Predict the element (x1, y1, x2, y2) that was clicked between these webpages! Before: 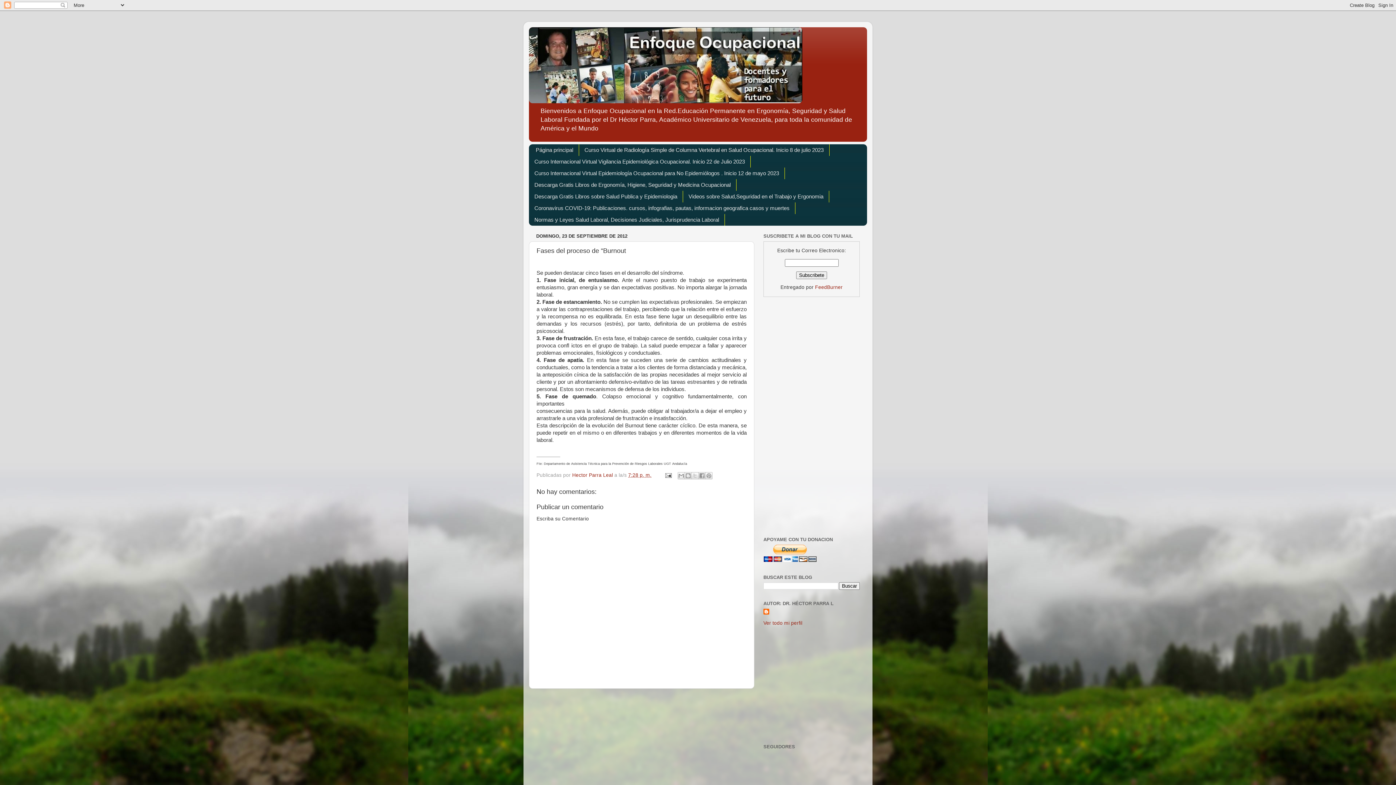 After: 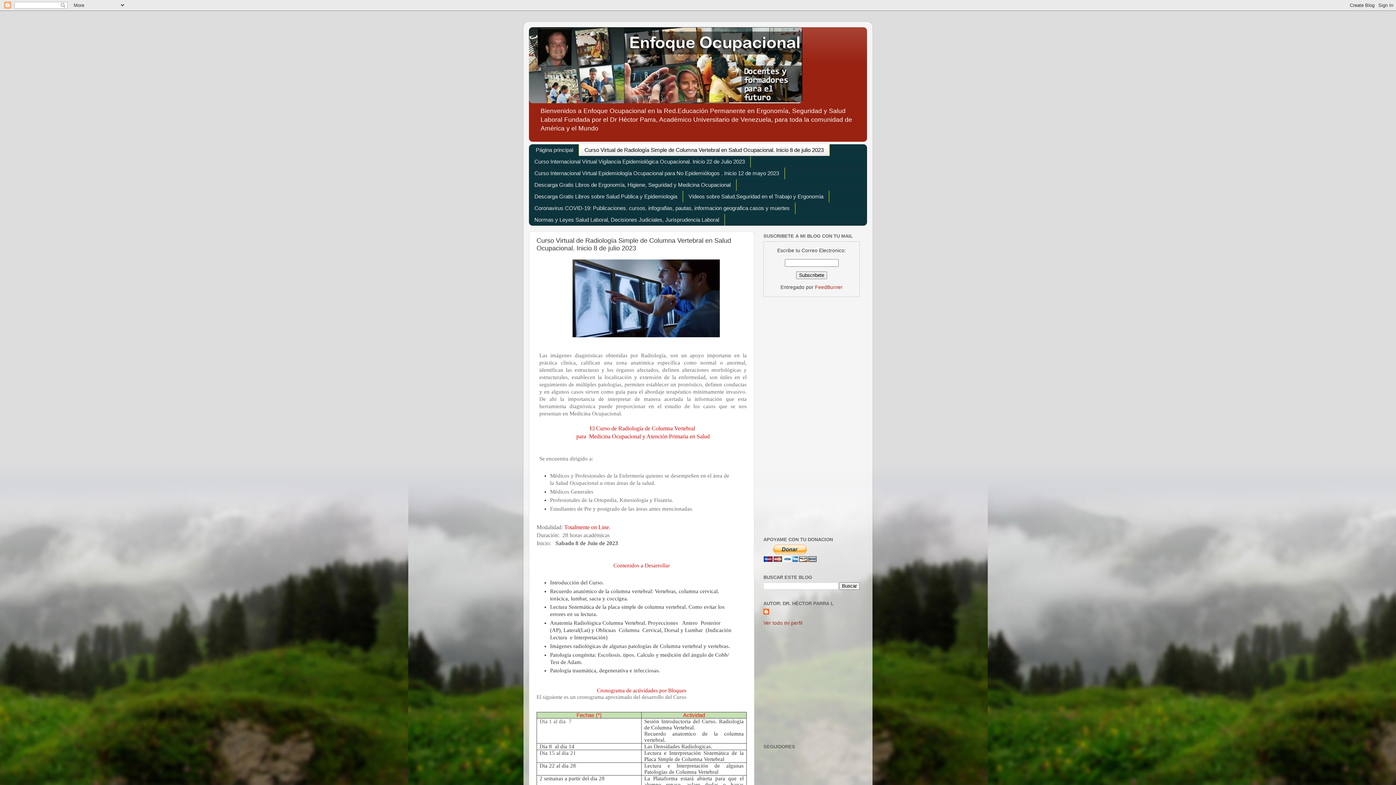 Action: label: Curso Virtual de Radiología Simple de Columna Vertebral en Salud Ocupacional. Inicio 8 de julio 2023 bbox: (579, 144, 829, 155)